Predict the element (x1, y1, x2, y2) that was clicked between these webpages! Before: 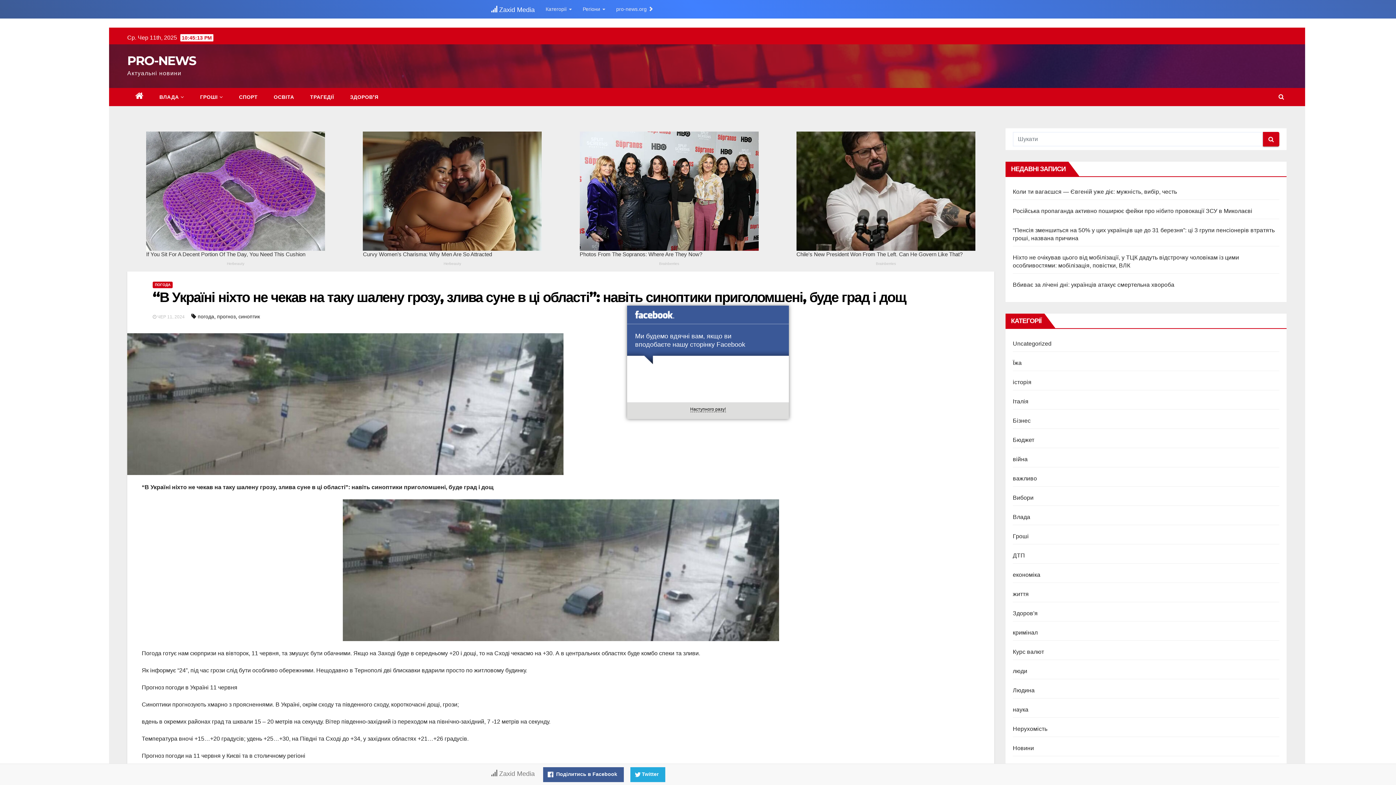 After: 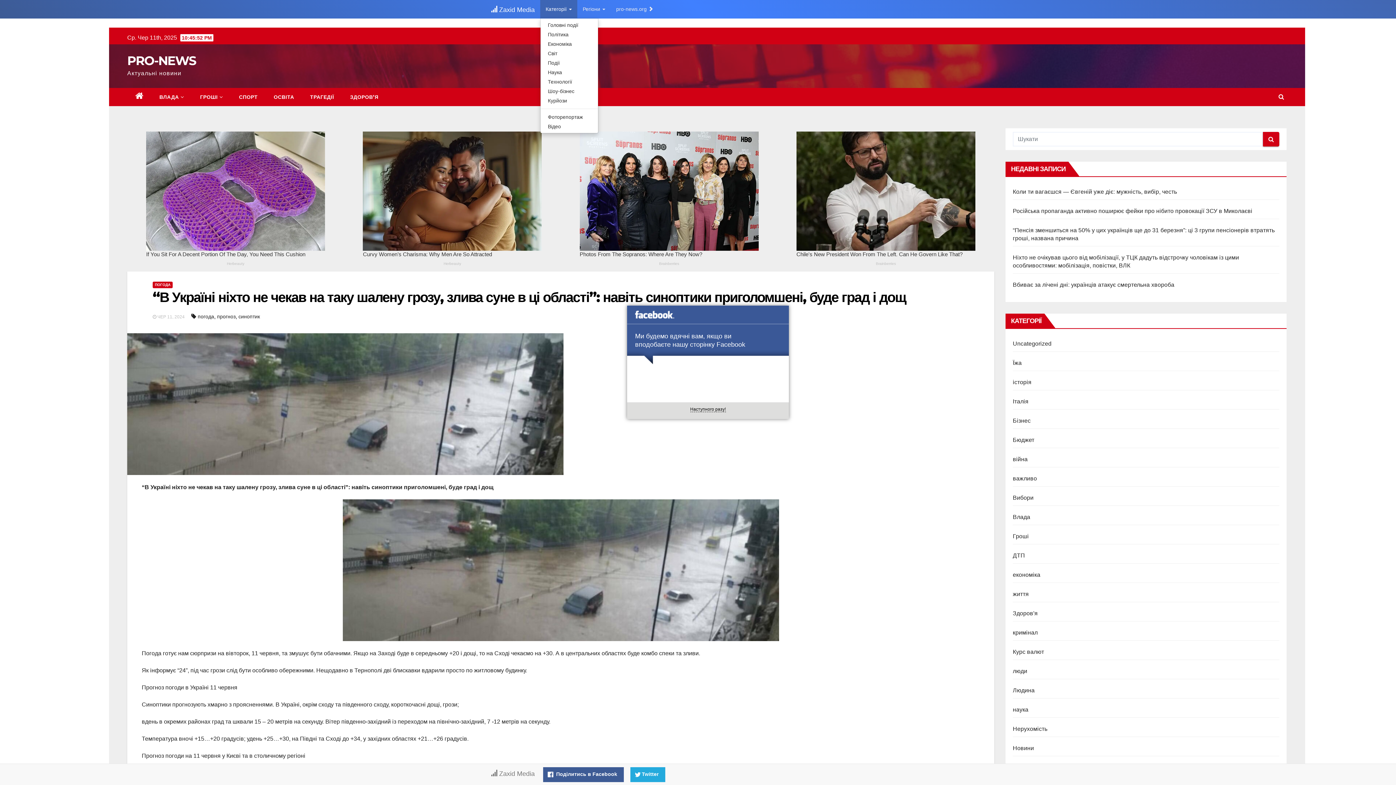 Action: label: Категорії  bbox: (540, 0, 577, 18)